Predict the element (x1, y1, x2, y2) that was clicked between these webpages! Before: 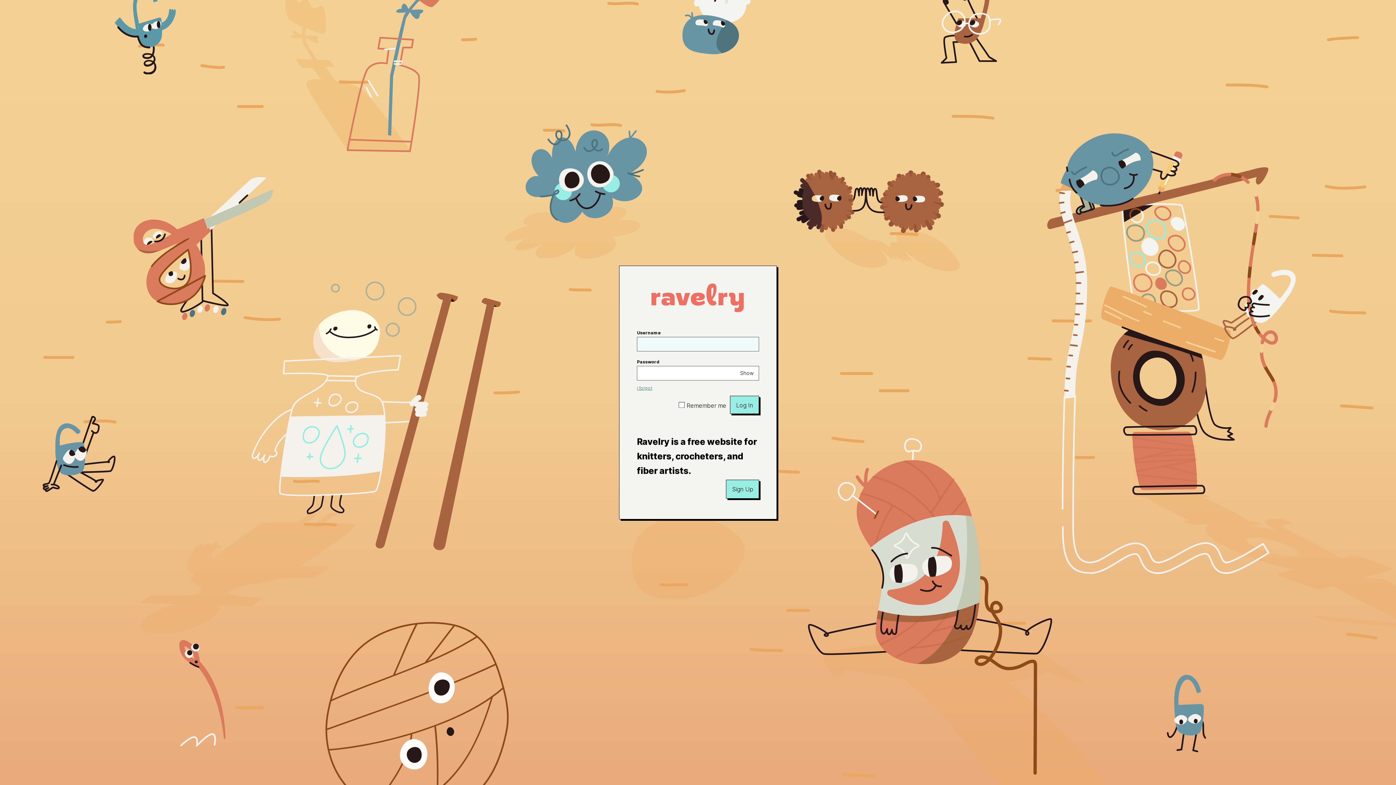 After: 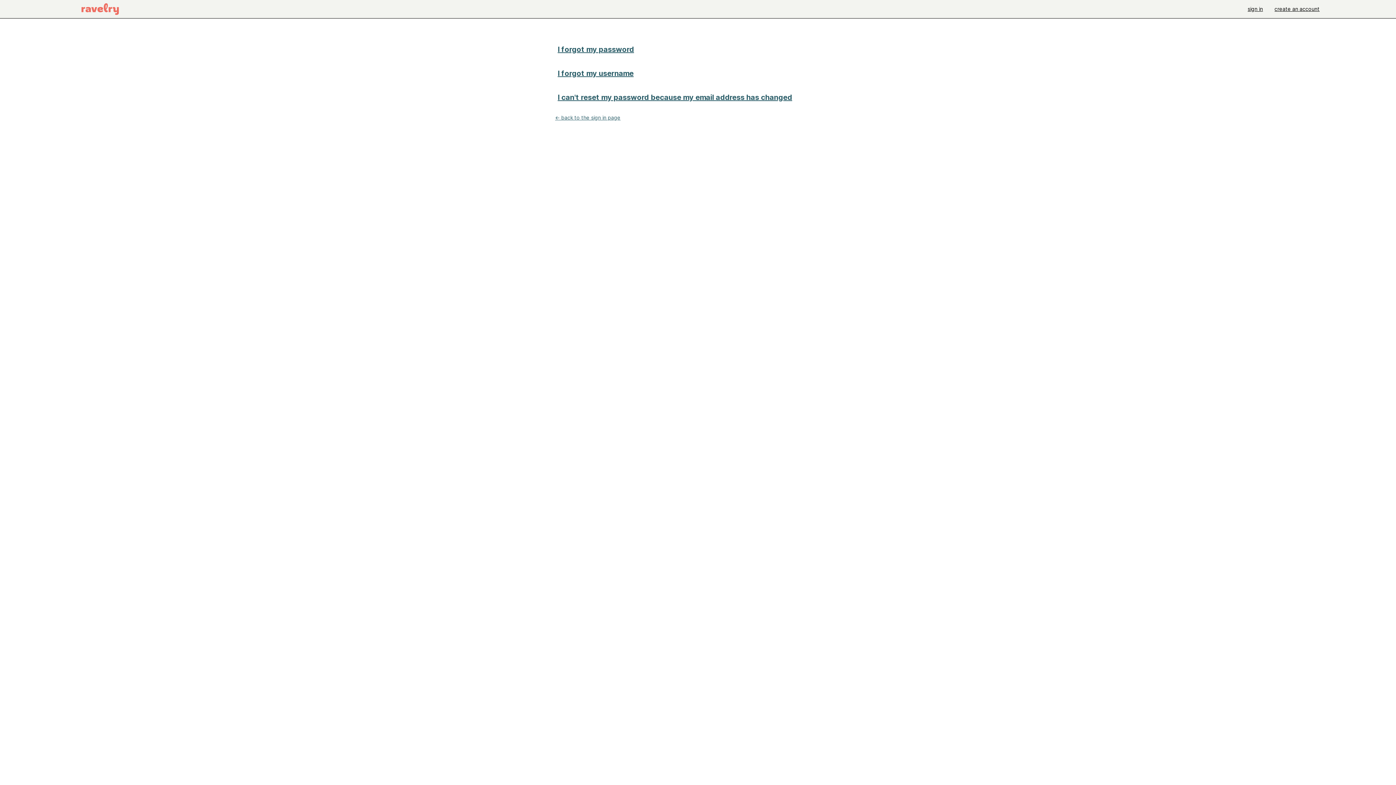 Action: bbox: (637, 385, 652, 391) label: I forgot